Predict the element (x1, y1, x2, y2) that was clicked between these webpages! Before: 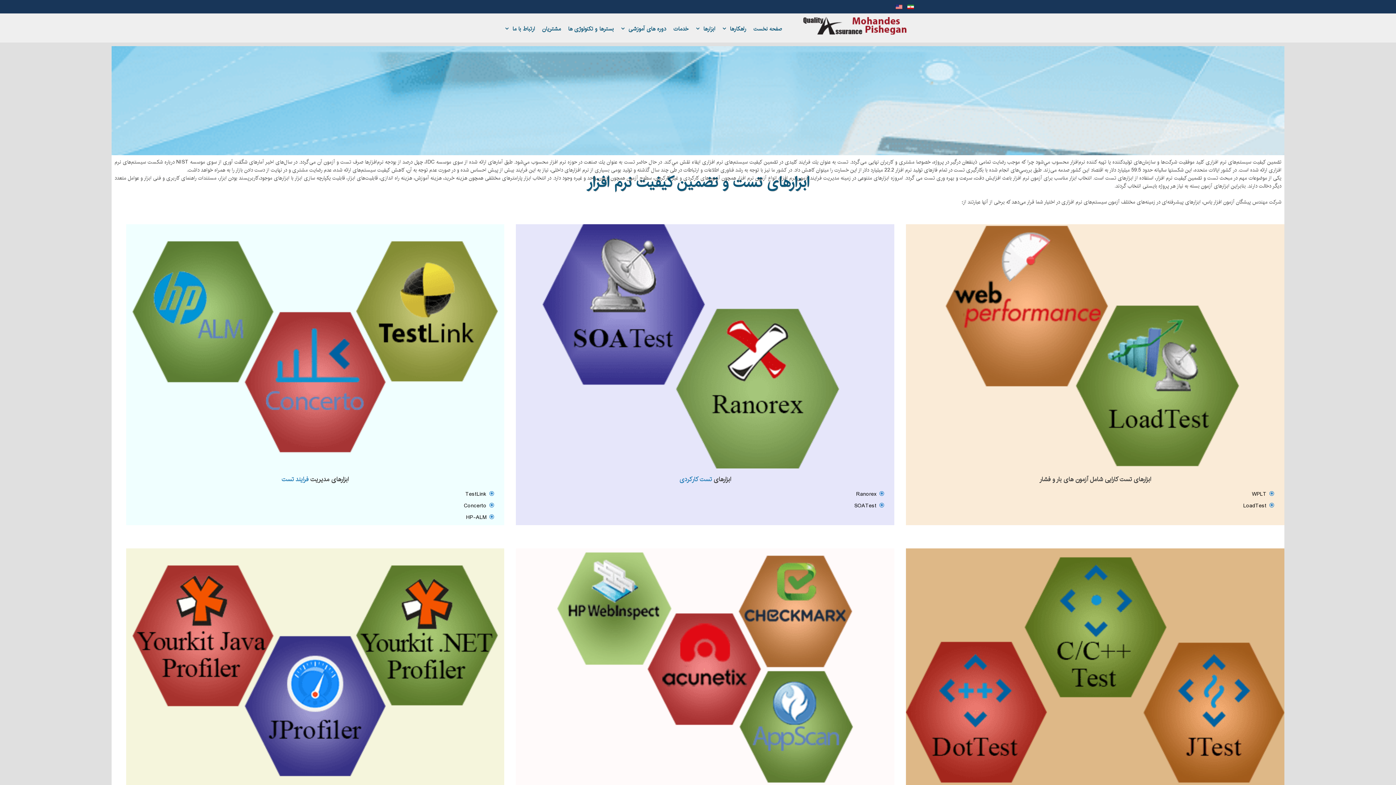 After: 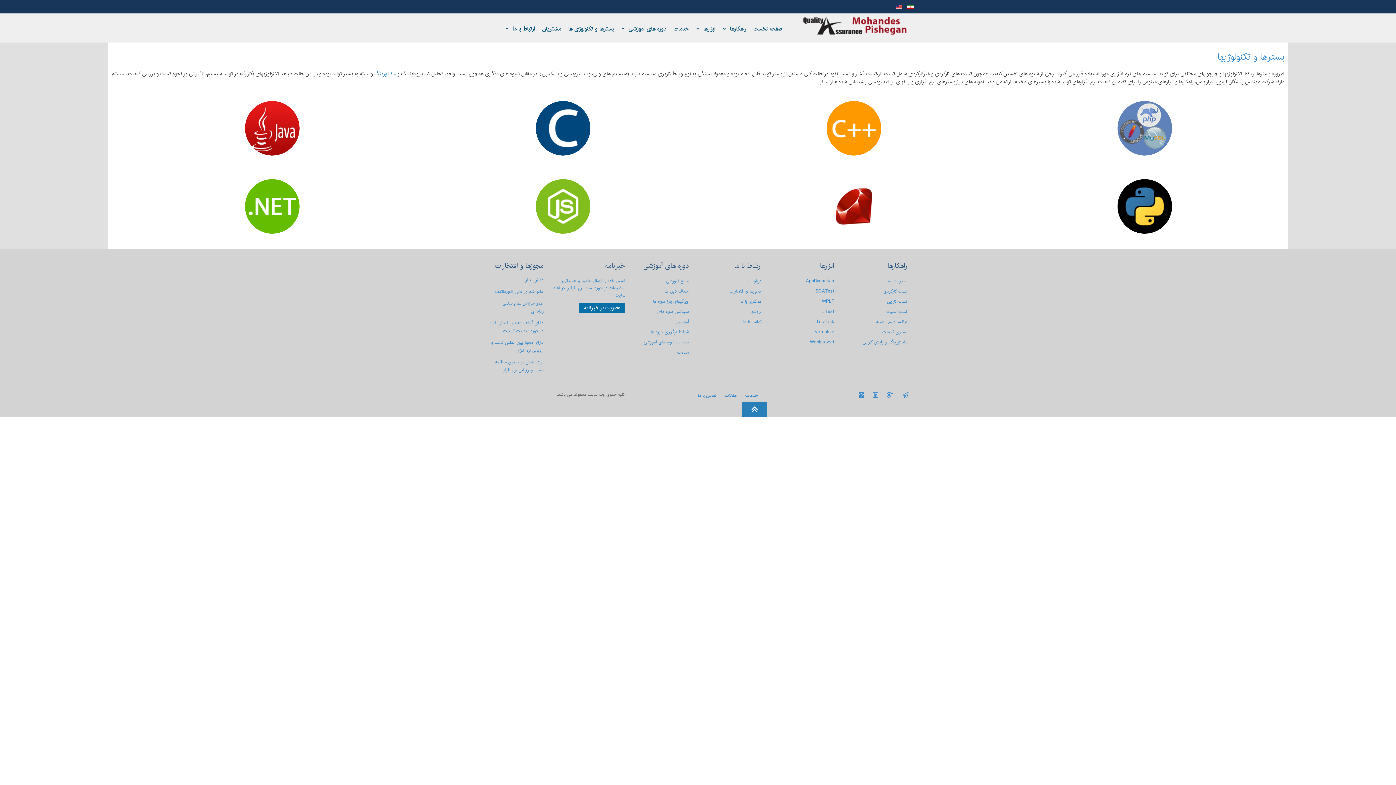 Action: bbox: (564, 17, 617, 40) label: بسترها و تکنولوژی ها